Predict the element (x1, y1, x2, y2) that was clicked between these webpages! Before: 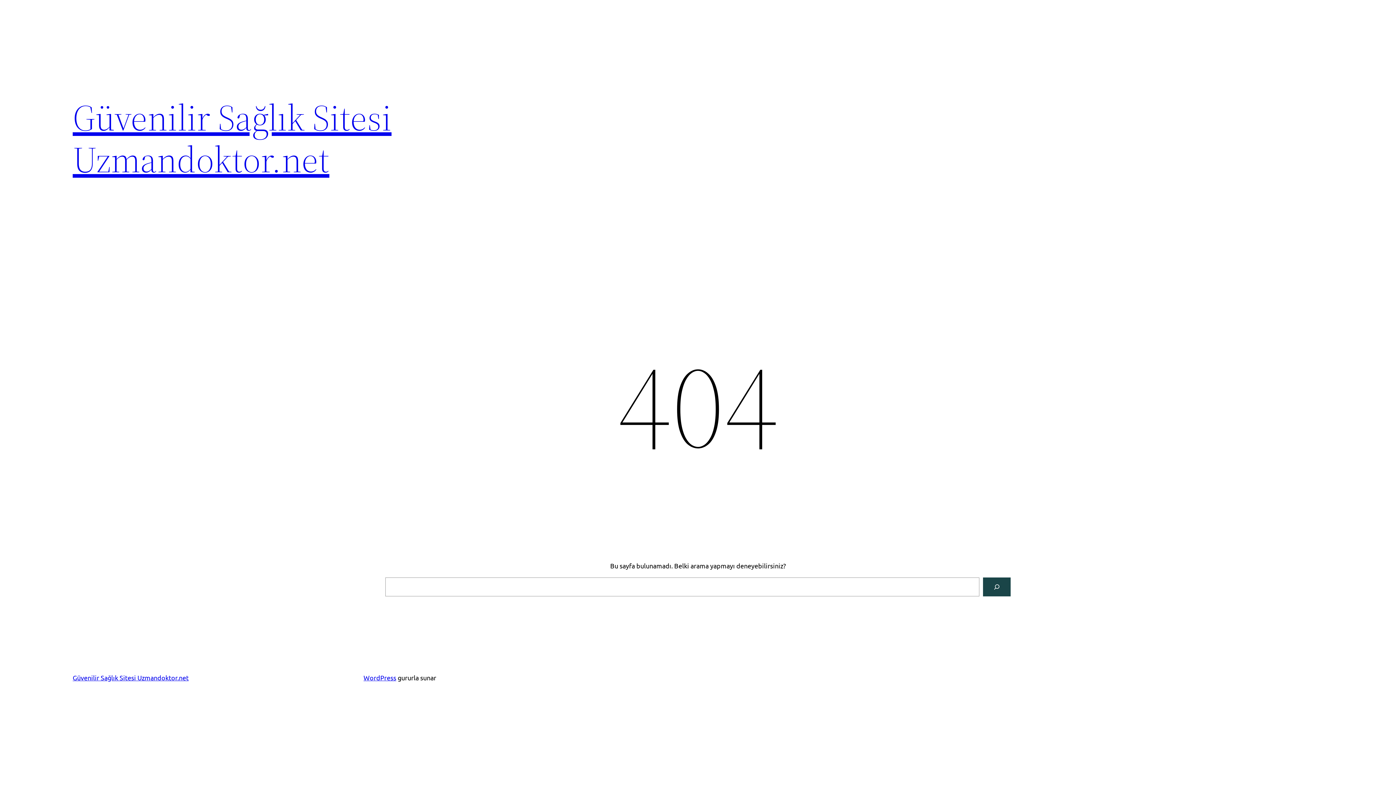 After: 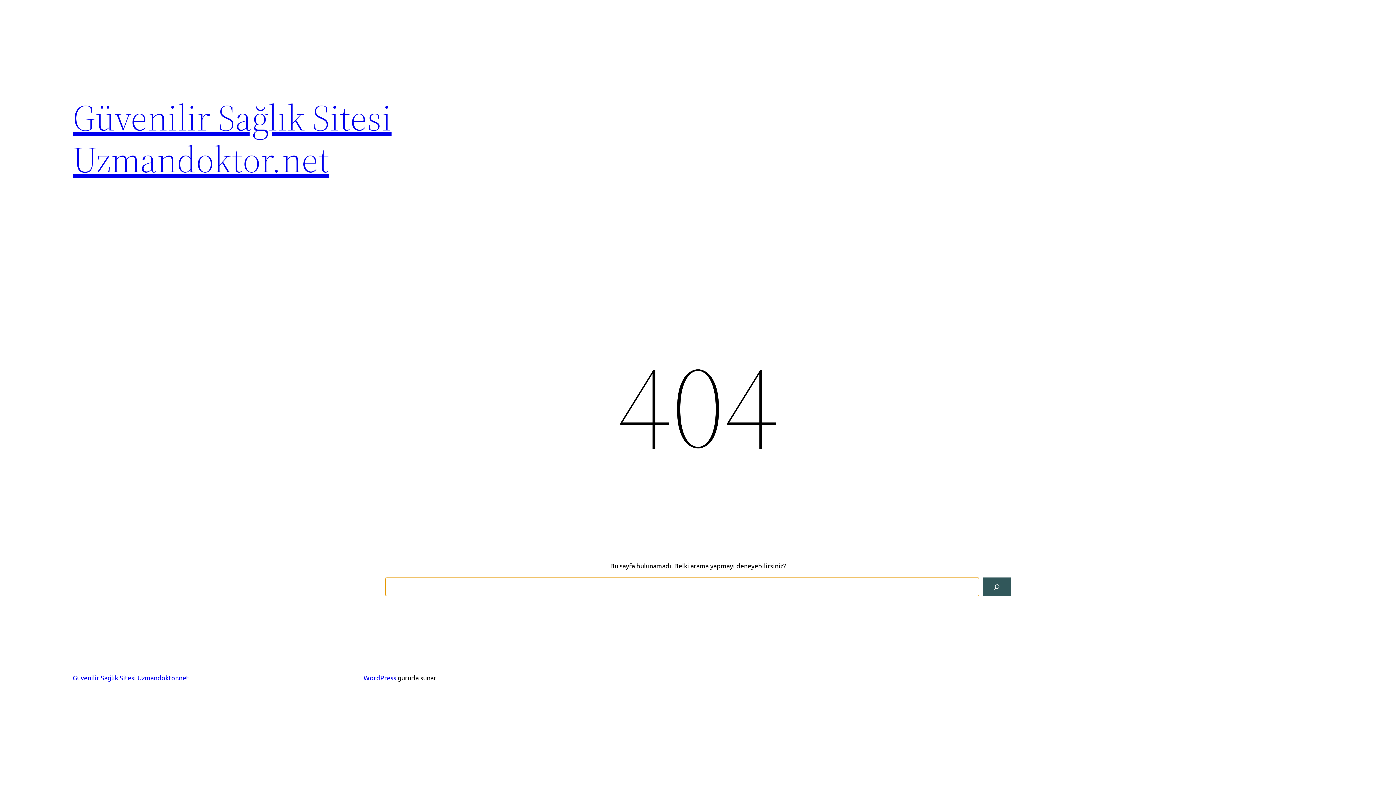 Action: bbox: (983, 577, 1010, 596) label: Arama